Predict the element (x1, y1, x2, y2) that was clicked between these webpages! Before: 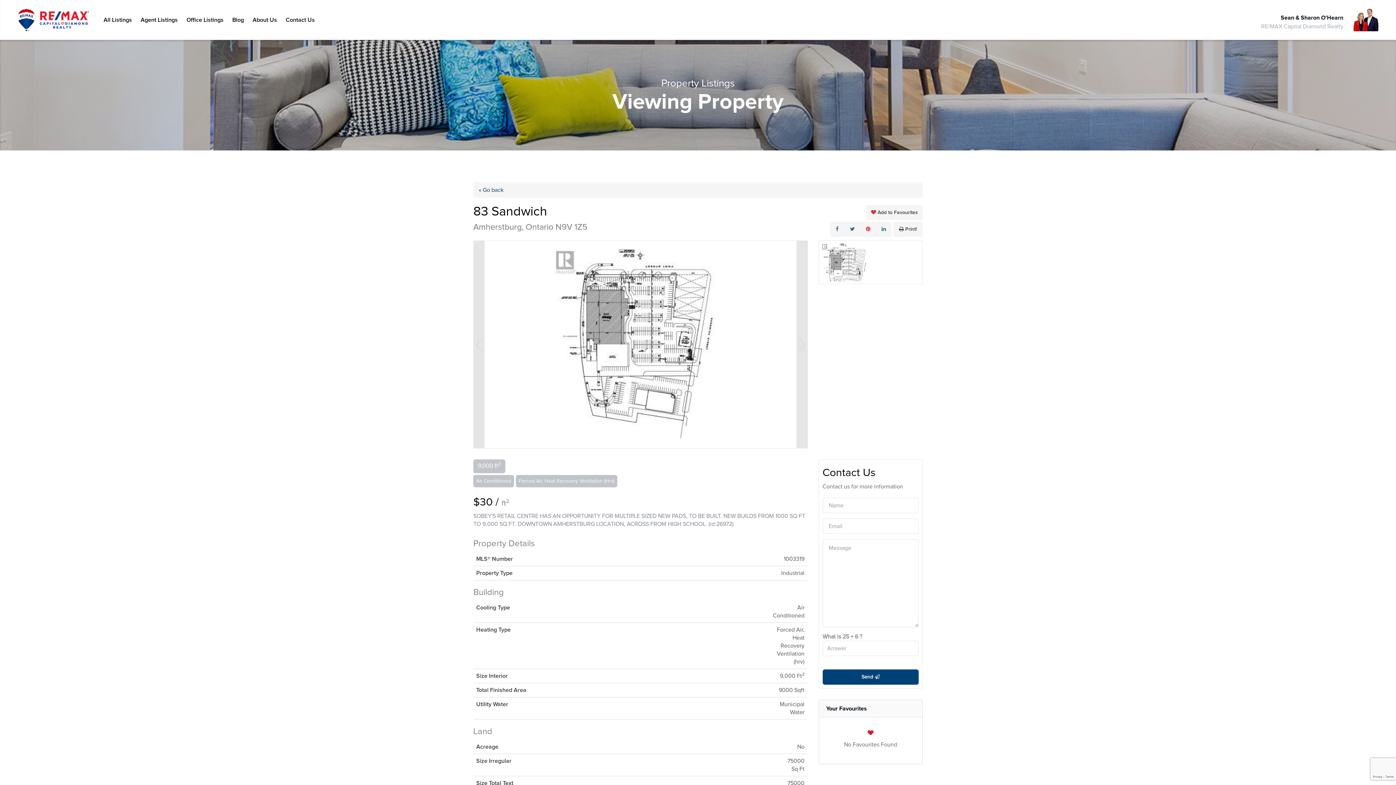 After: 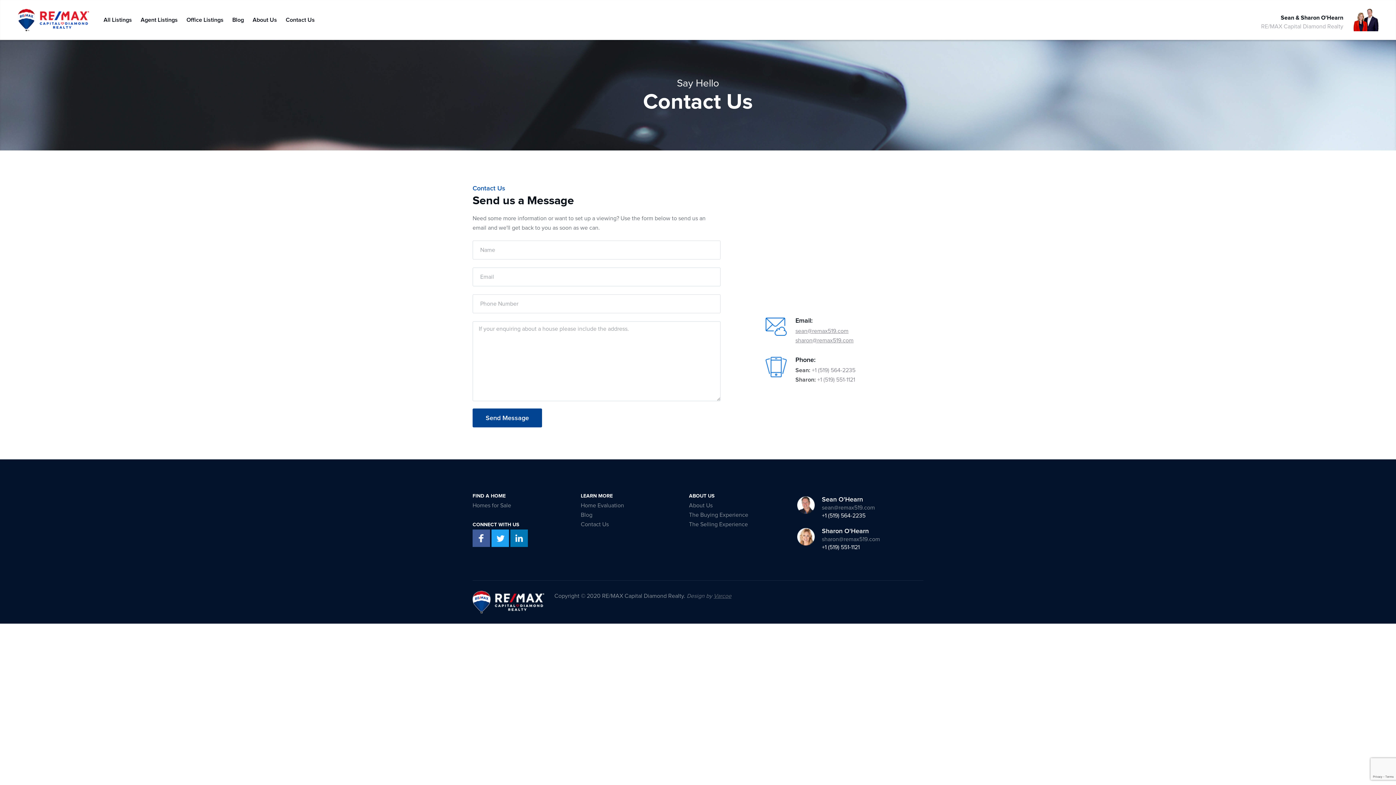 Action: label: Contact Us bbox: (285, 8, 314, 19)